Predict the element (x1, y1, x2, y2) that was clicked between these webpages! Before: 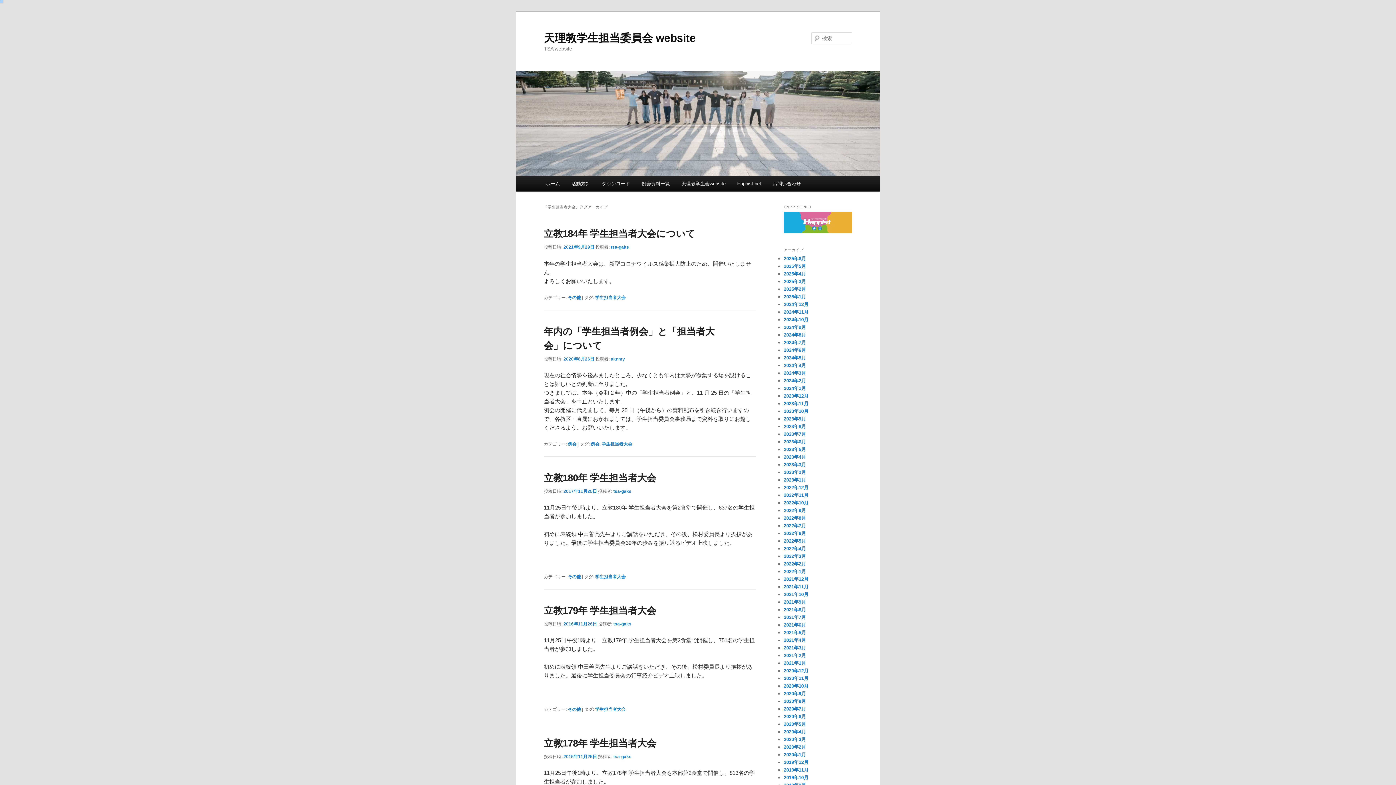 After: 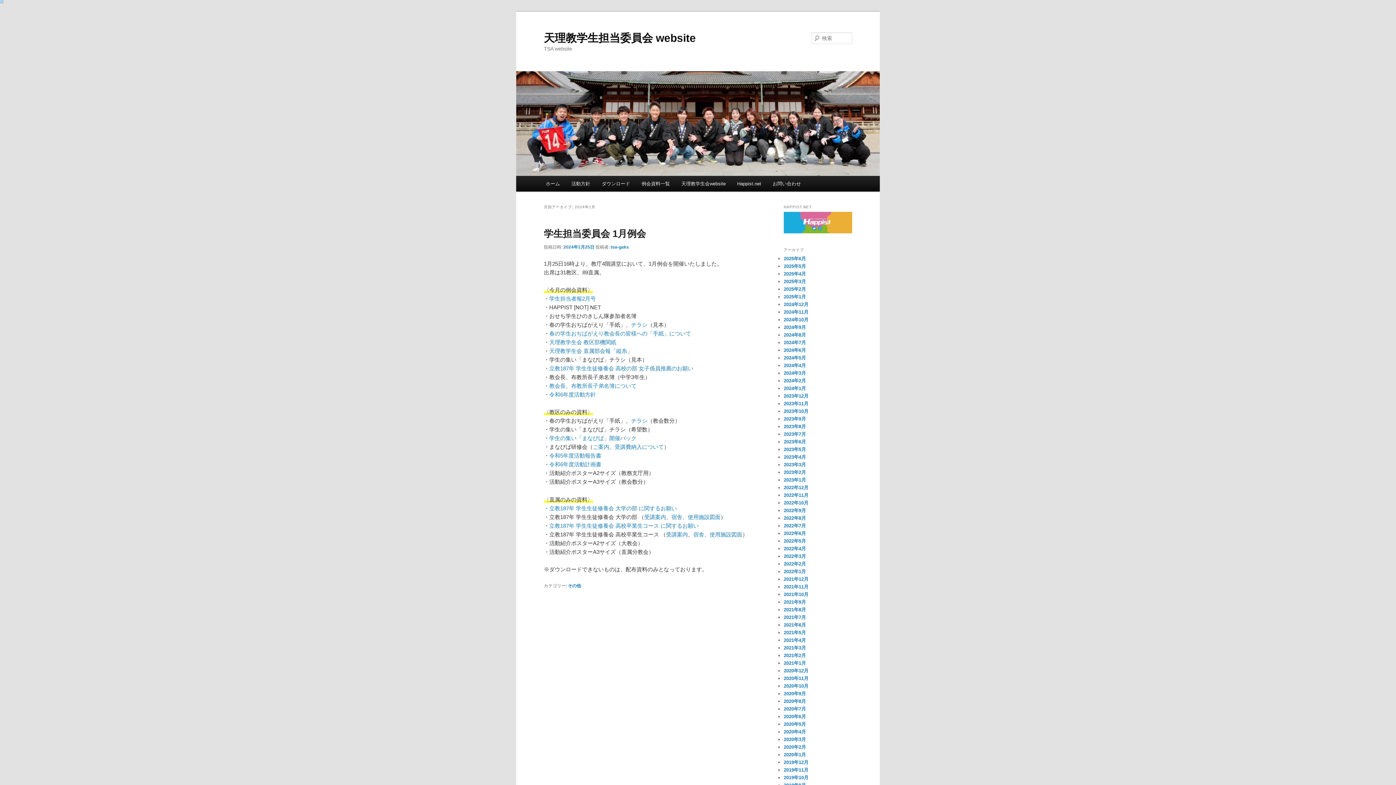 Action: label: 2024年1月 bbox: (784, 385, 806, 391)